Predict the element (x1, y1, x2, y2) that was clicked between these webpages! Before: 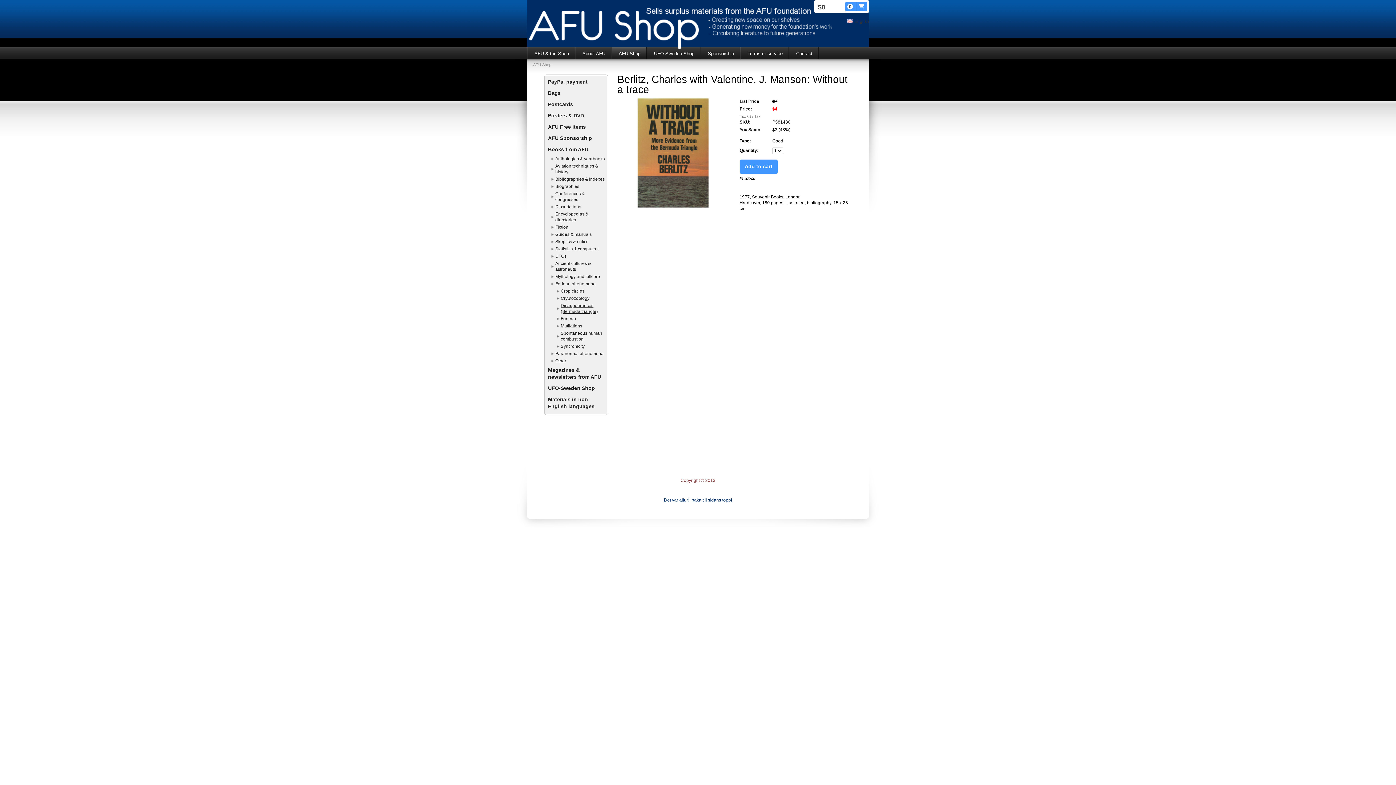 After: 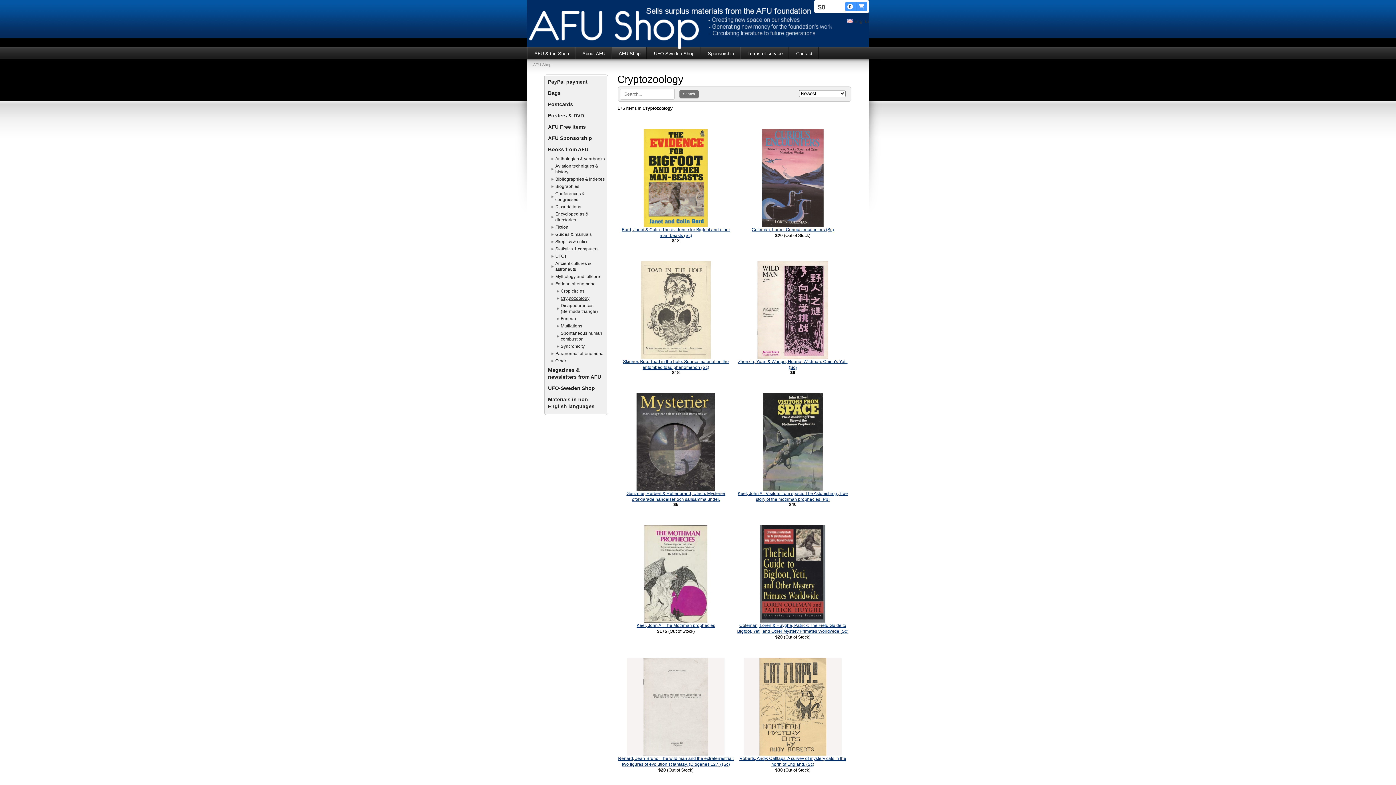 Action: label: Cryptozoology bbox: (556, 294, 606, 302)